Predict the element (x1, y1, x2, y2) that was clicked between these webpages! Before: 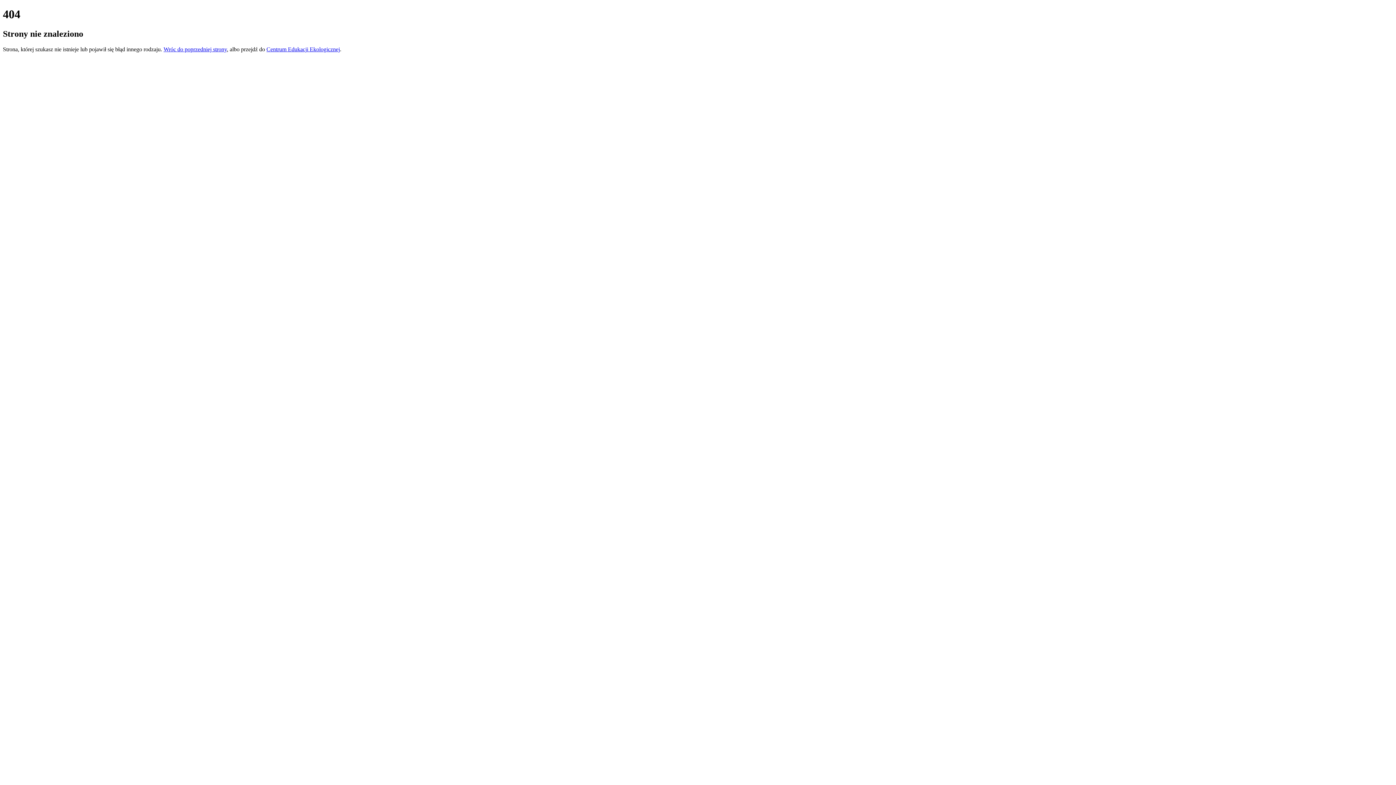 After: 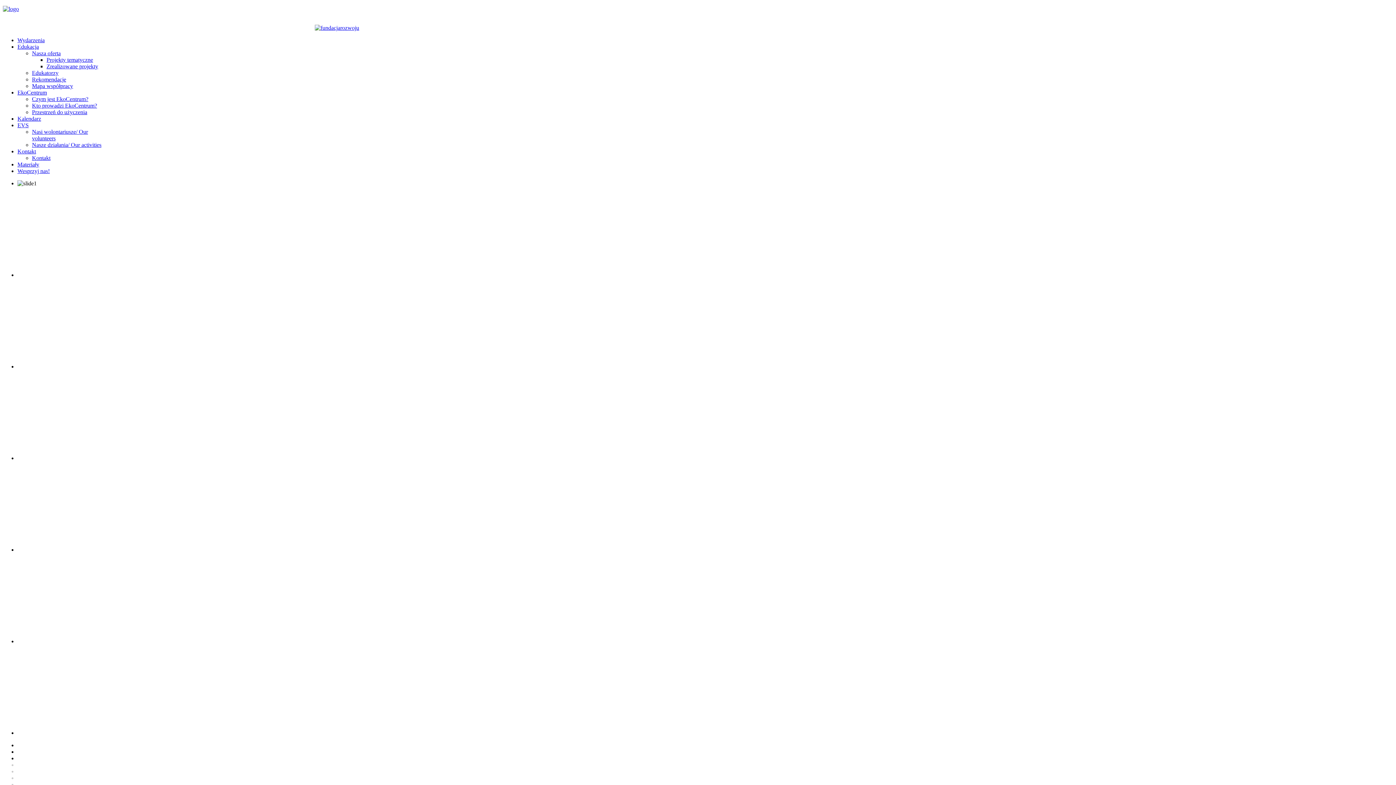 Action: label: Centrum Edukacji Ekologicznej bbox: (266, 46, 340, 52)